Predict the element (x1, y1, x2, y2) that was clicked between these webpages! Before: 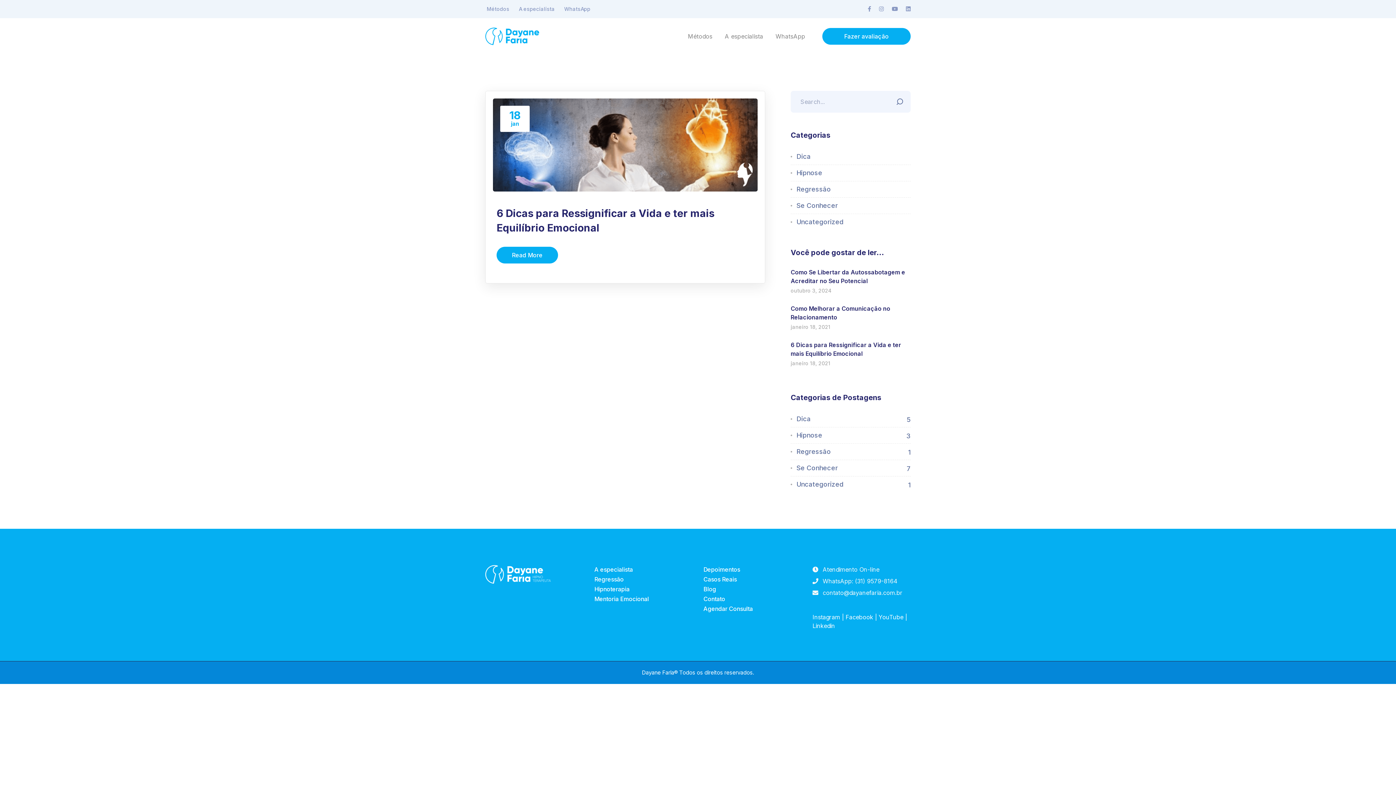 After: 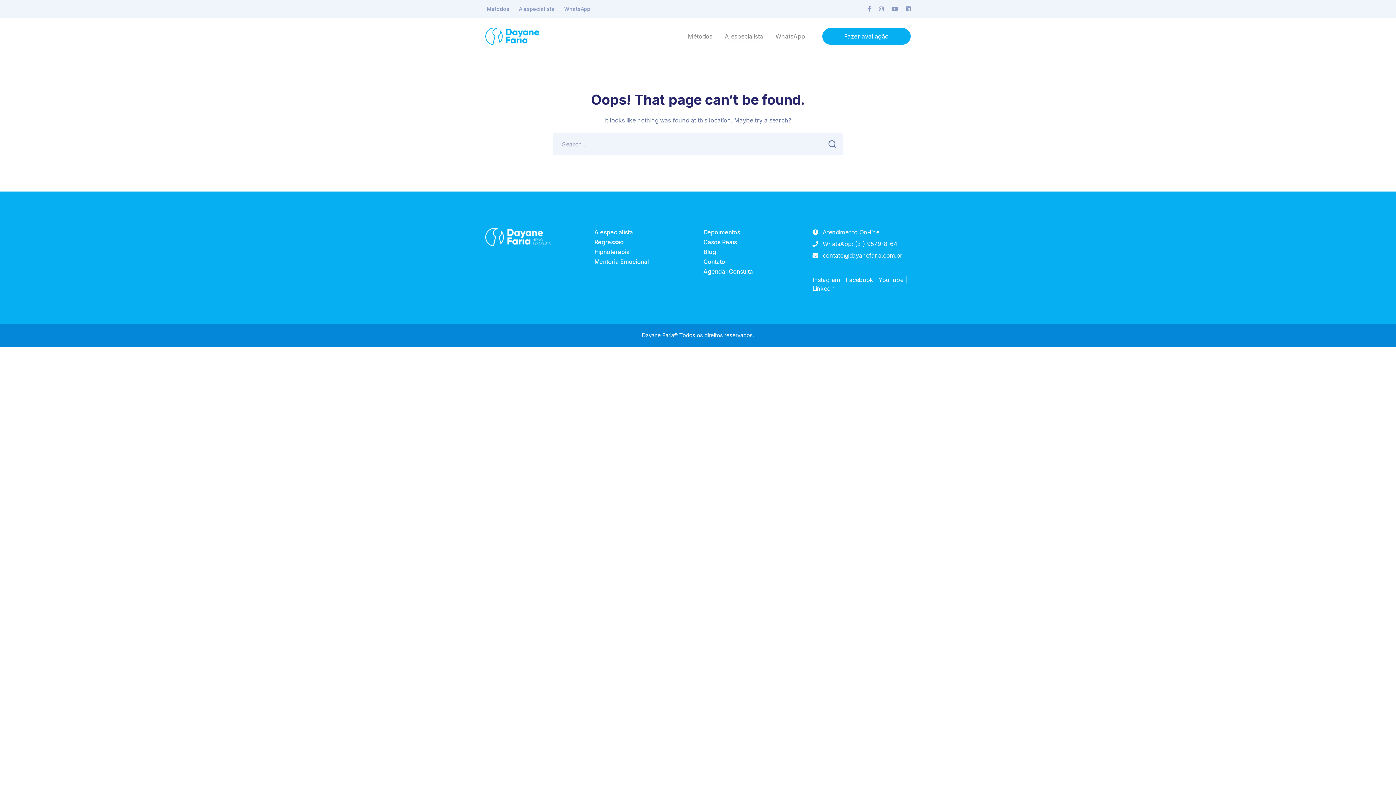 Action: bbox: (594, 565, 633, 574) label: A especialista